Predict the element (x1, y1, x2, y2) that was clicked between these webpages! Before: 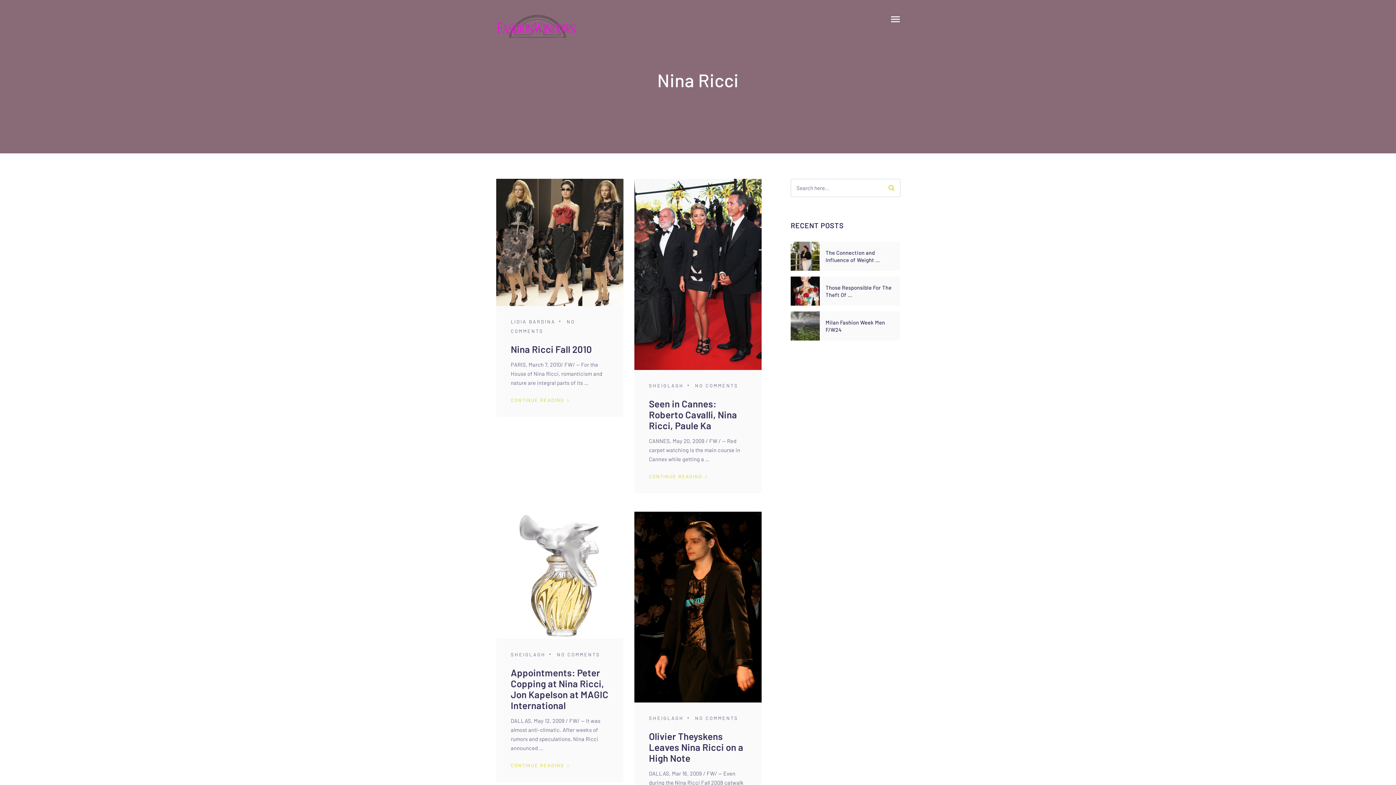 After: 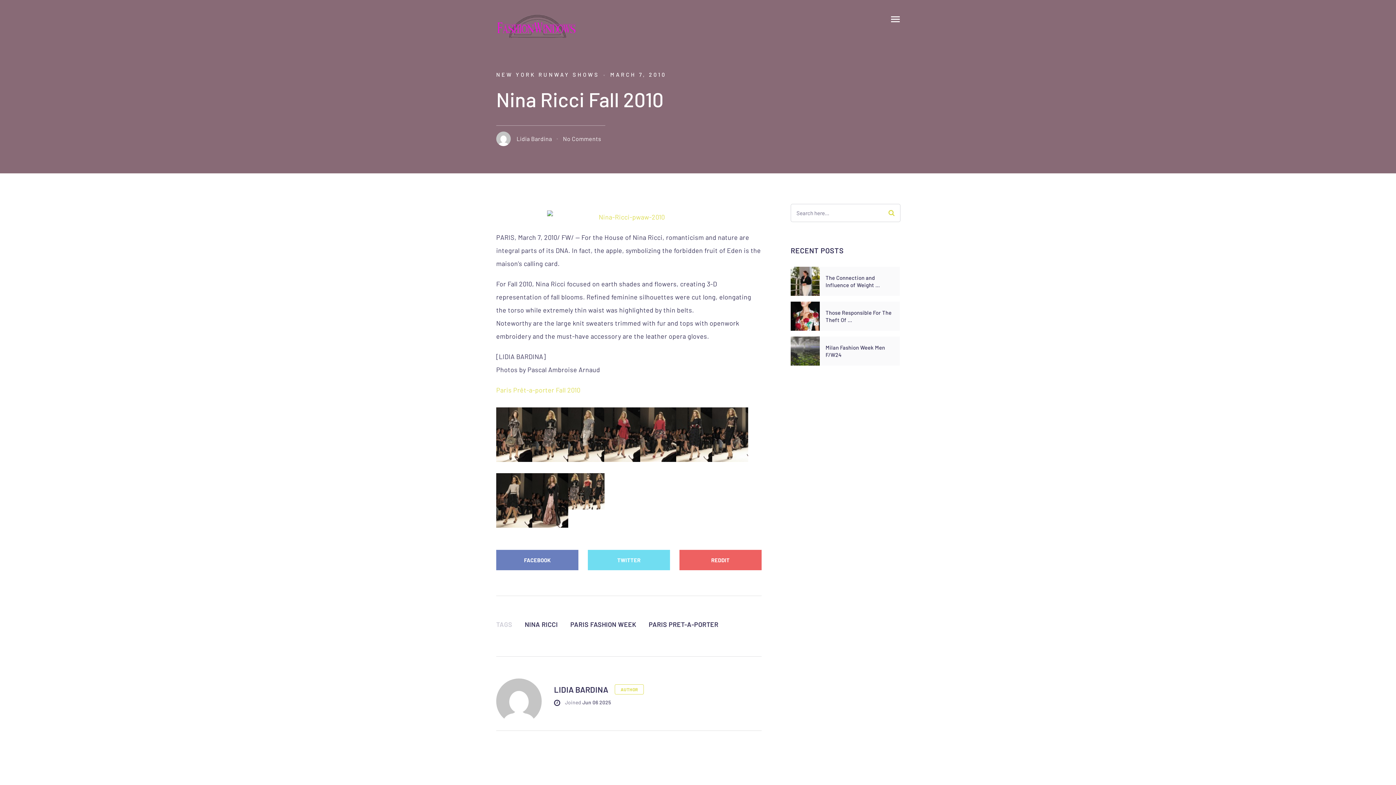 Action: bbox: (496, 178, 623, 306)